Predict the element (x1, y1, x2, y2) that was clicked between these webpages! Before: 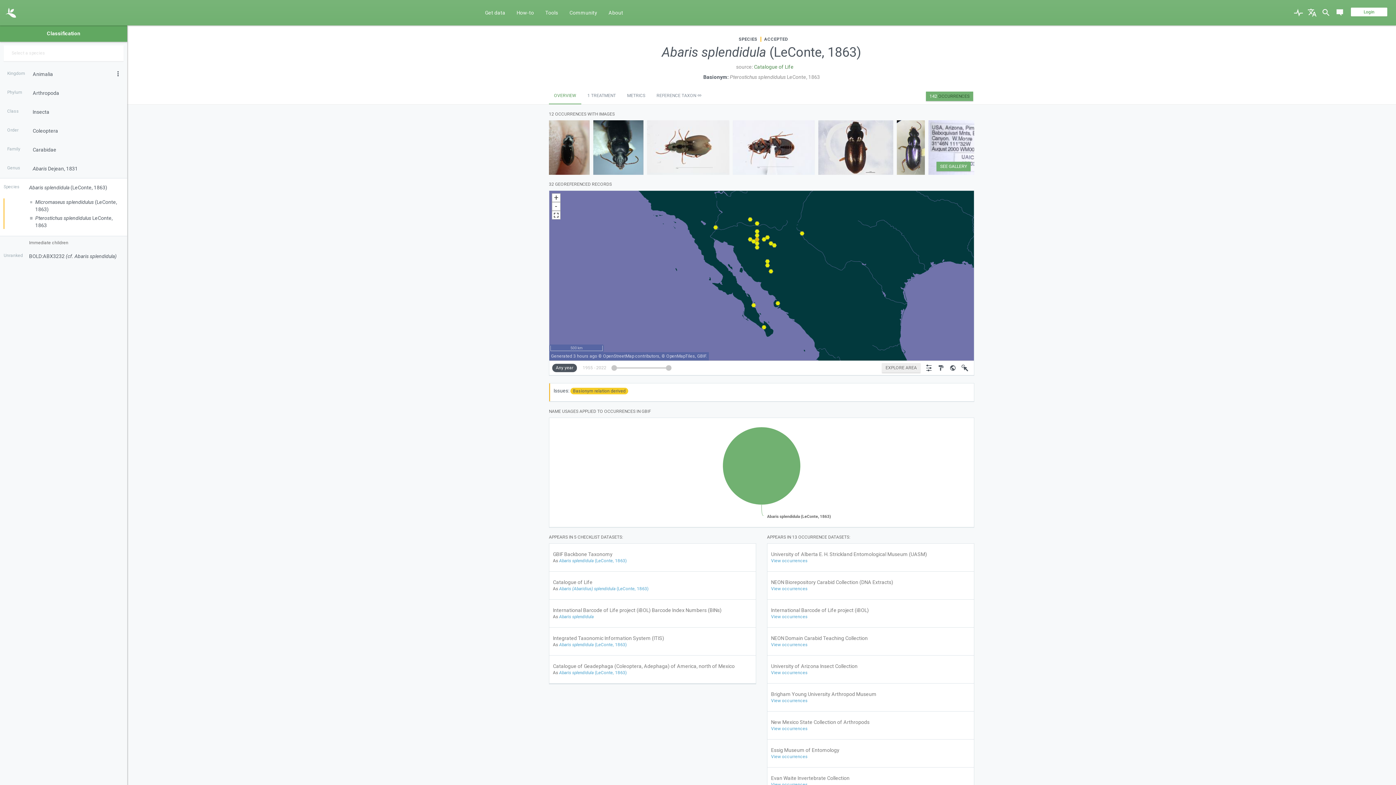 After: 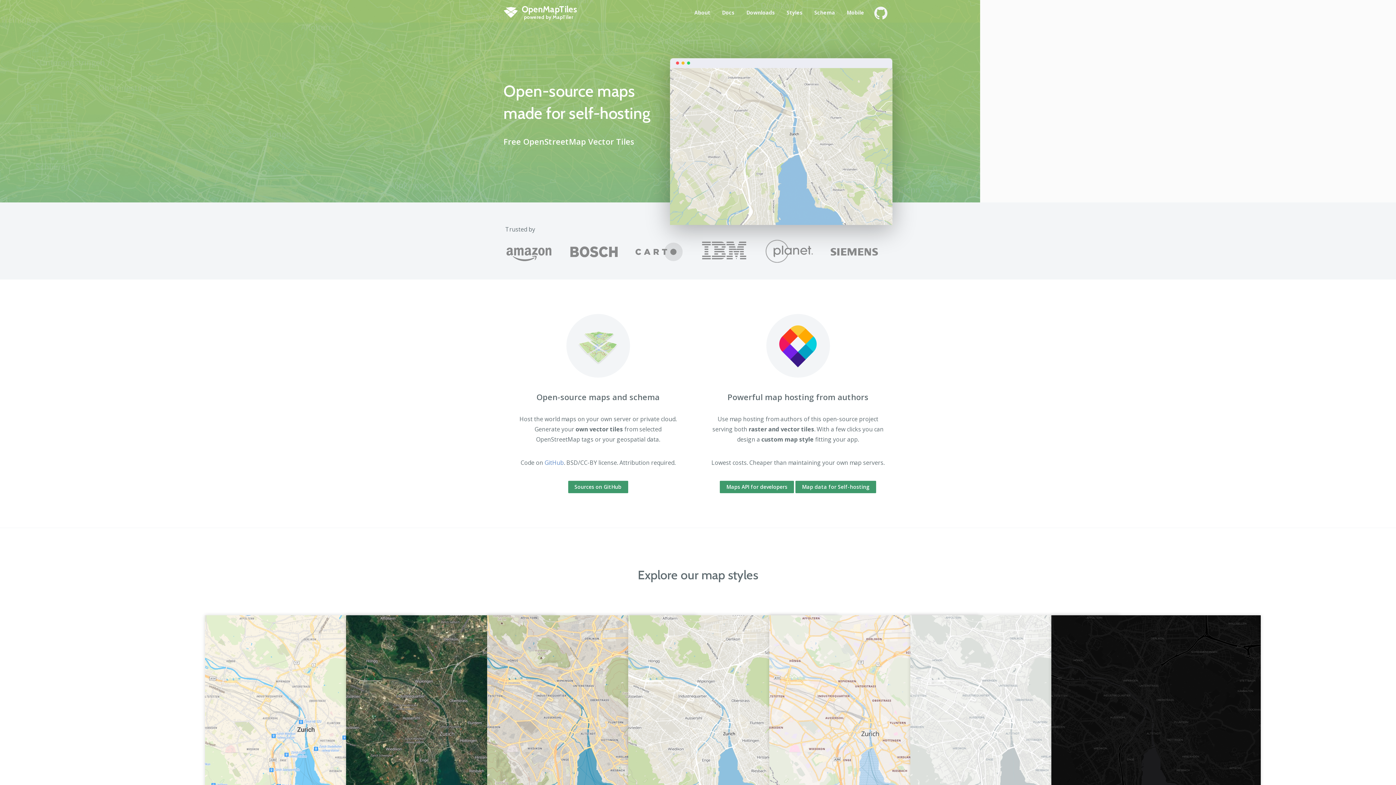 Action: bbox: (666, 343, 694, 348) label: OpenMapTiles